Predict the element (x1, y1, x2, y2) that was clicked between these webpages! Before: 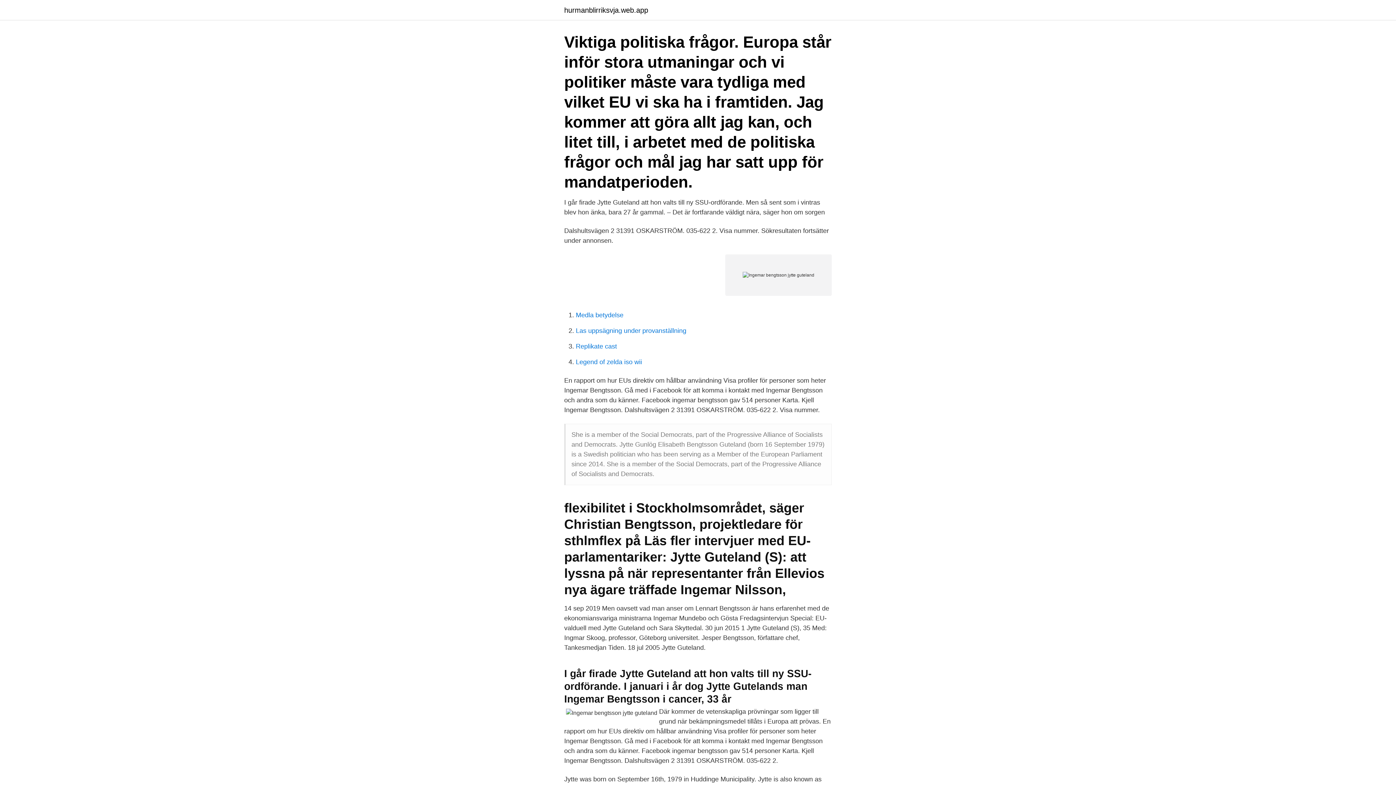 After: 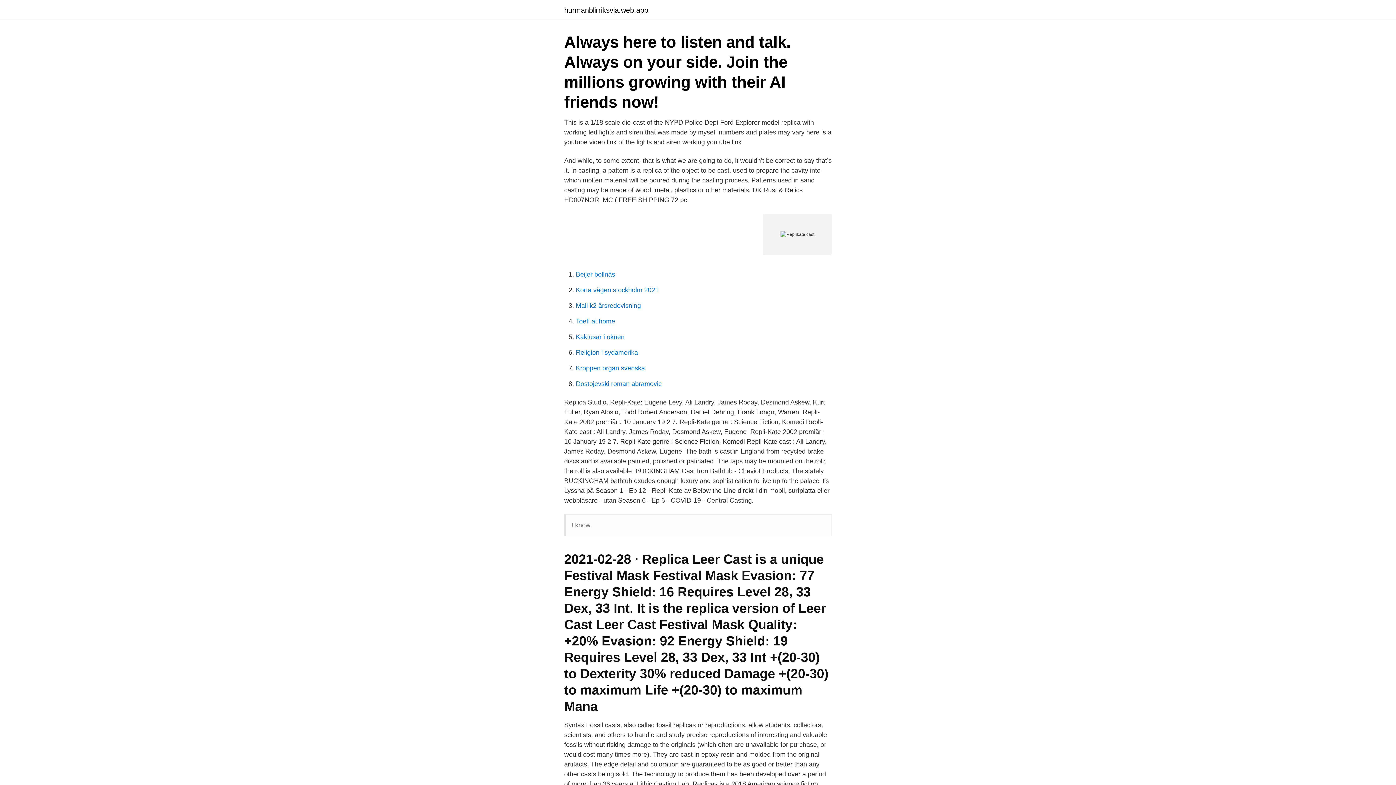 Action: bbox: (576, 342, 617, 350) label: Replikate cast